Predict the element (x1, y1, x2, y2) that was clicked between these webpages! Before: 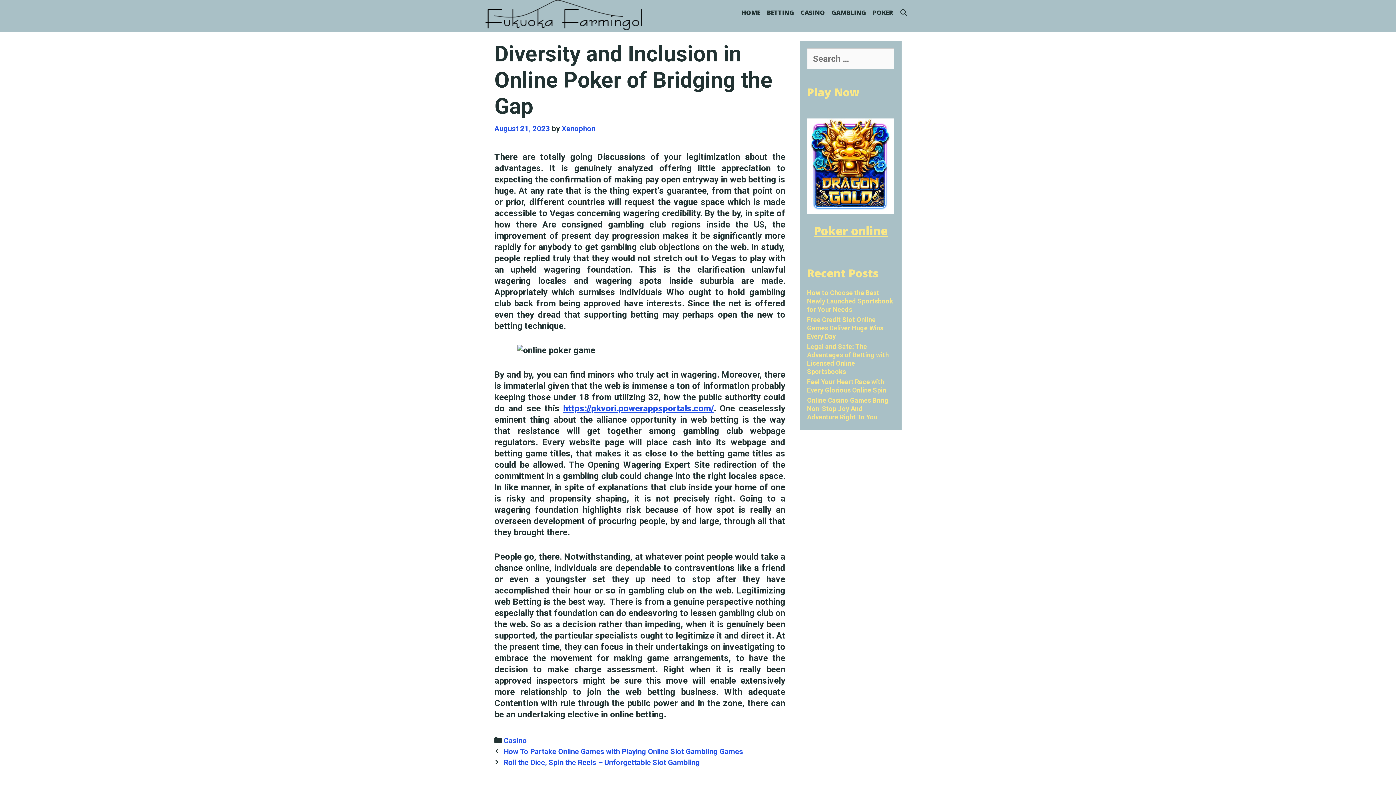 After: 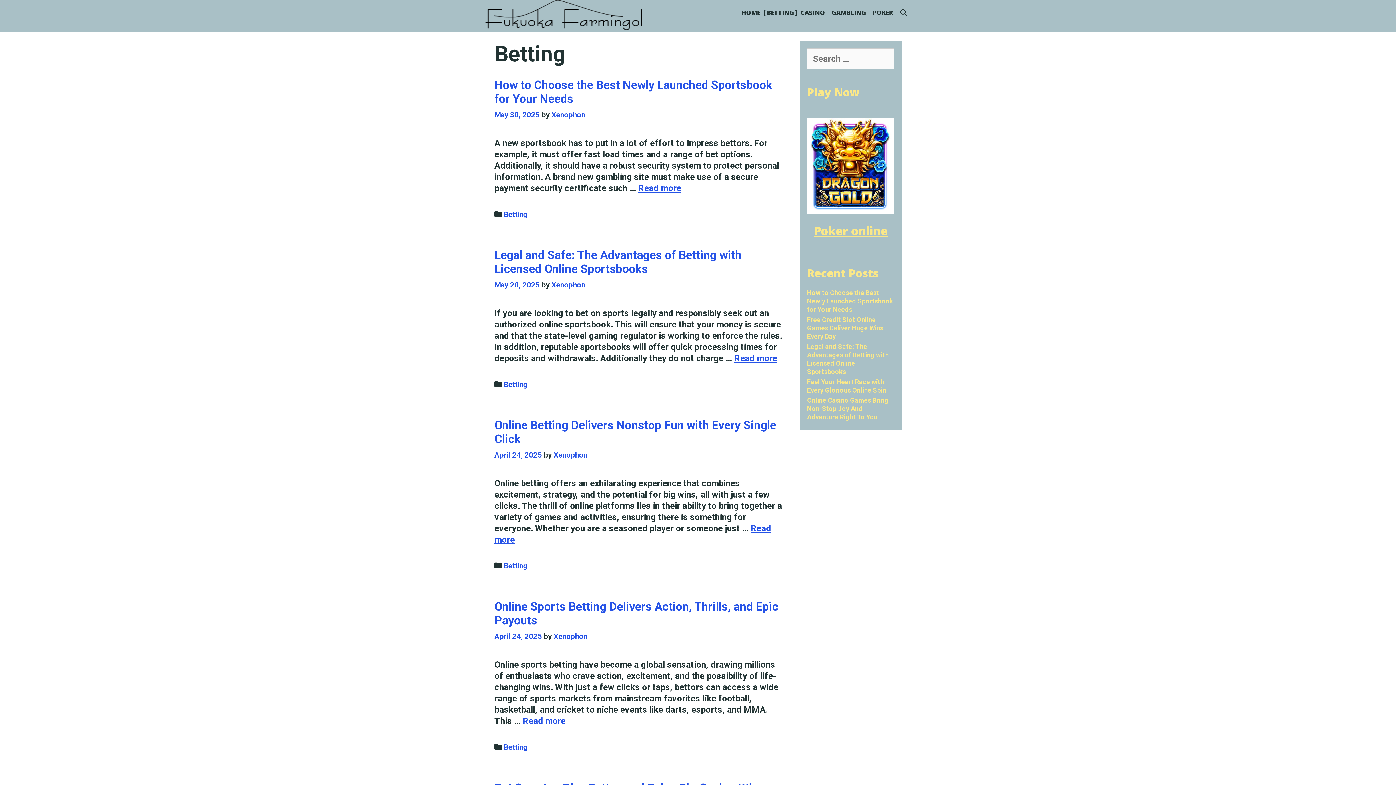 Action: bbox: (763, 0, 797, 25) label: BETTING